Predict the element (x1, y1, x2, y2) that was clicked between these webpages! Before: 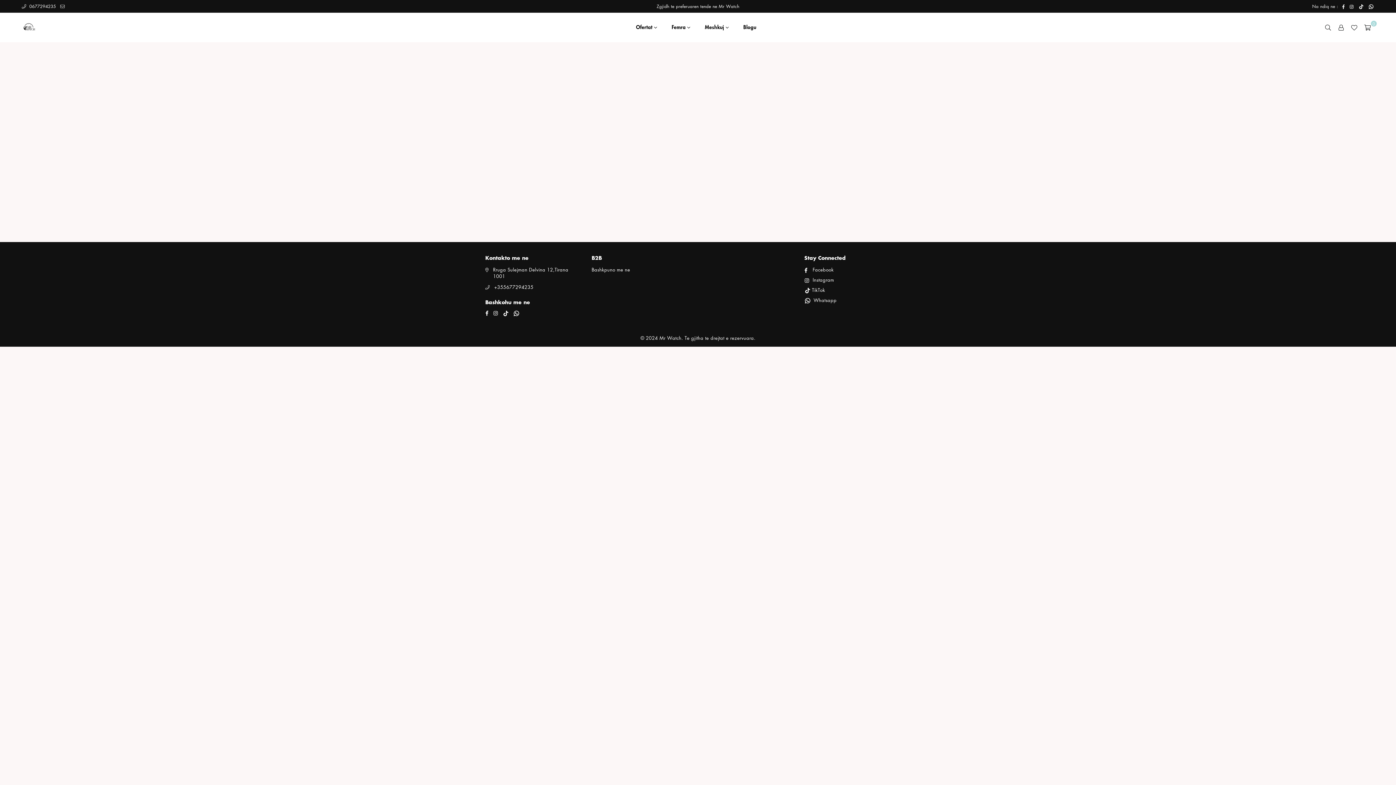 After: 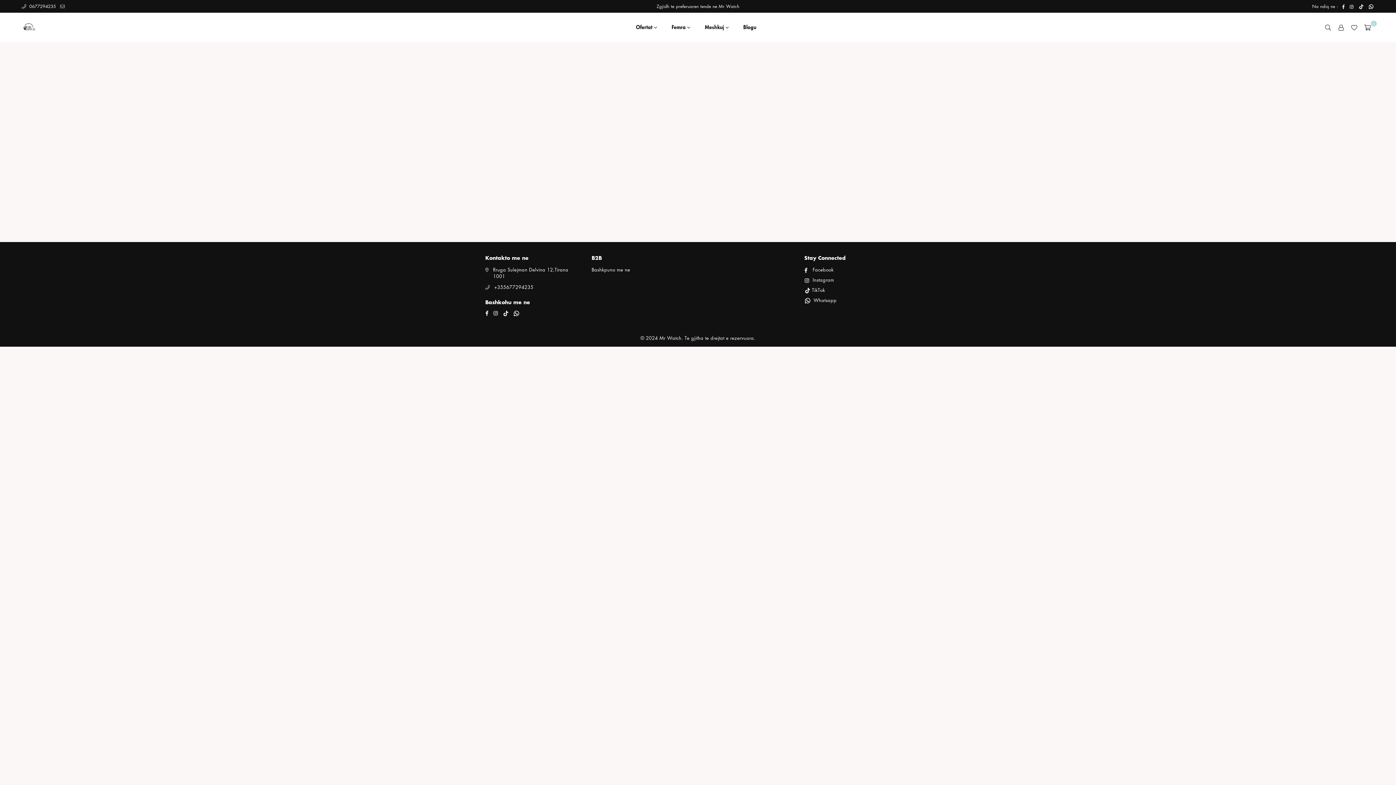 Action: bbox: (1348, 21, 1361, 32)